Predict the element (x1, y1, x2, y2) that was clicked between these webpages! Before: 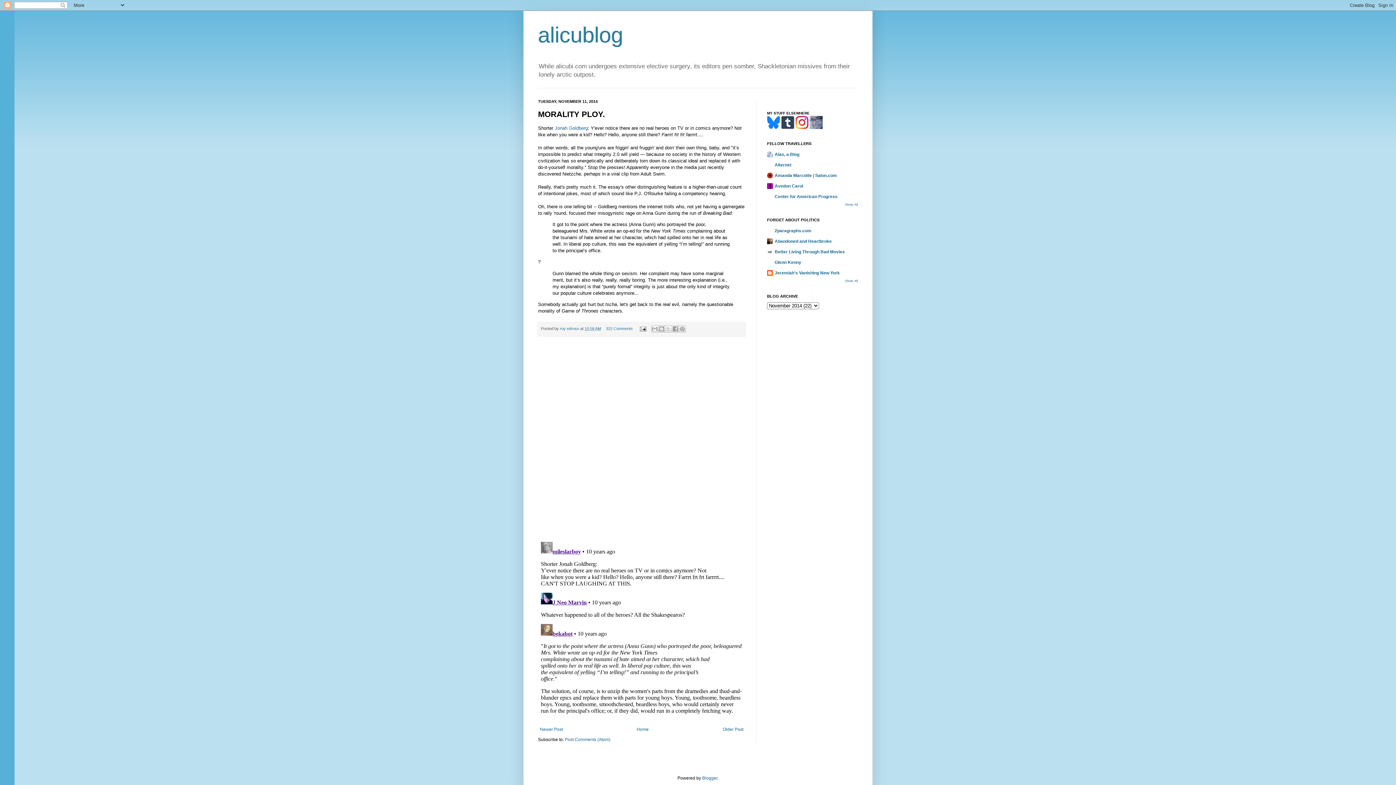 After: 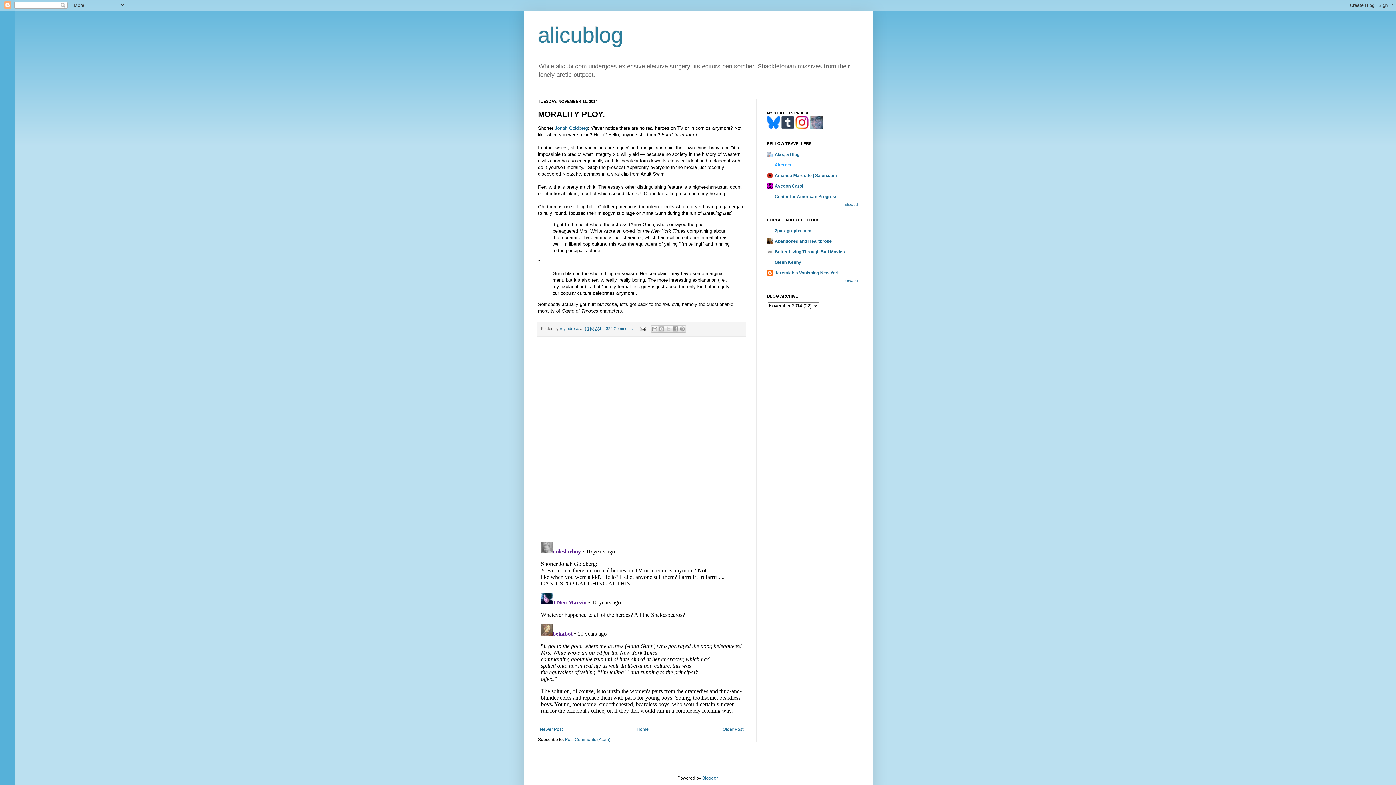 Action: label: Alternet bbox: (774, 162, 791, 167)